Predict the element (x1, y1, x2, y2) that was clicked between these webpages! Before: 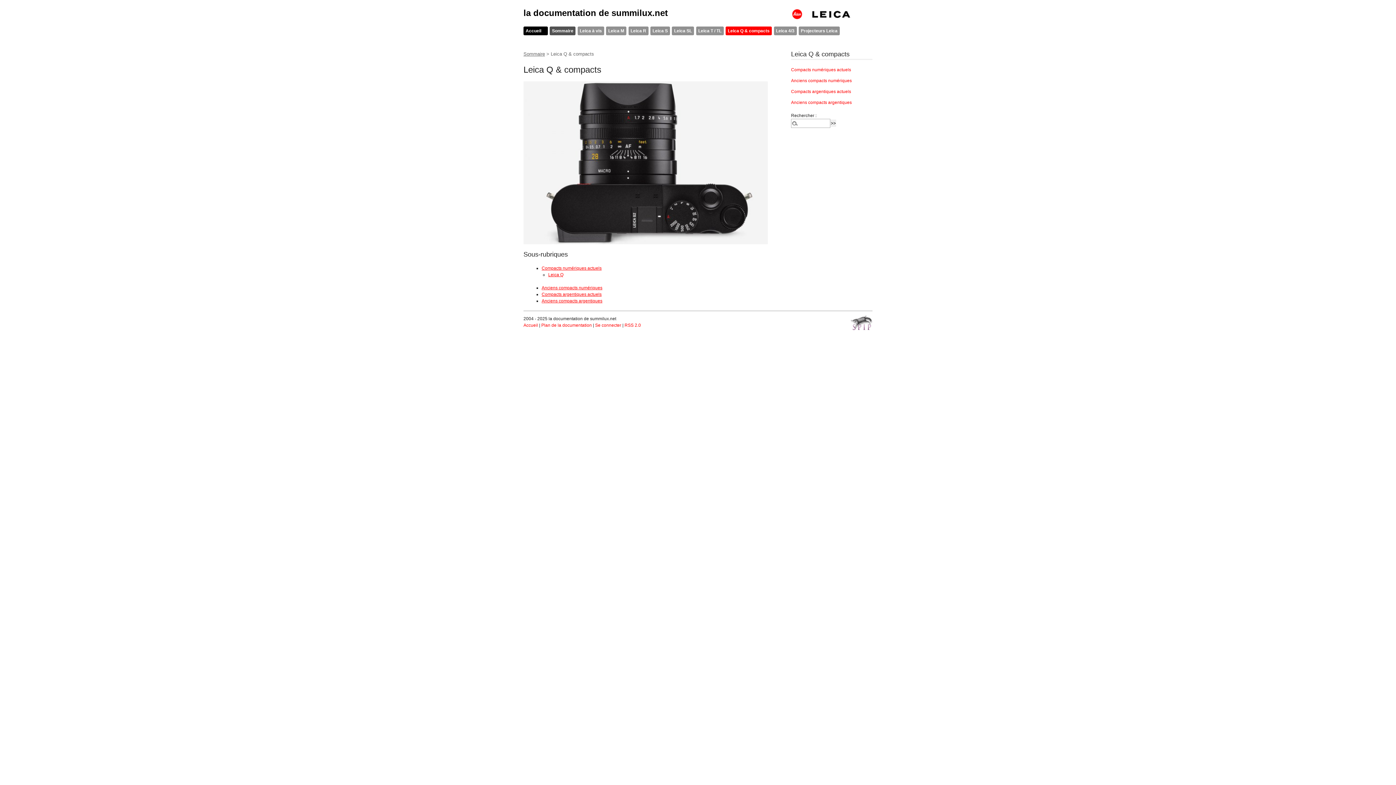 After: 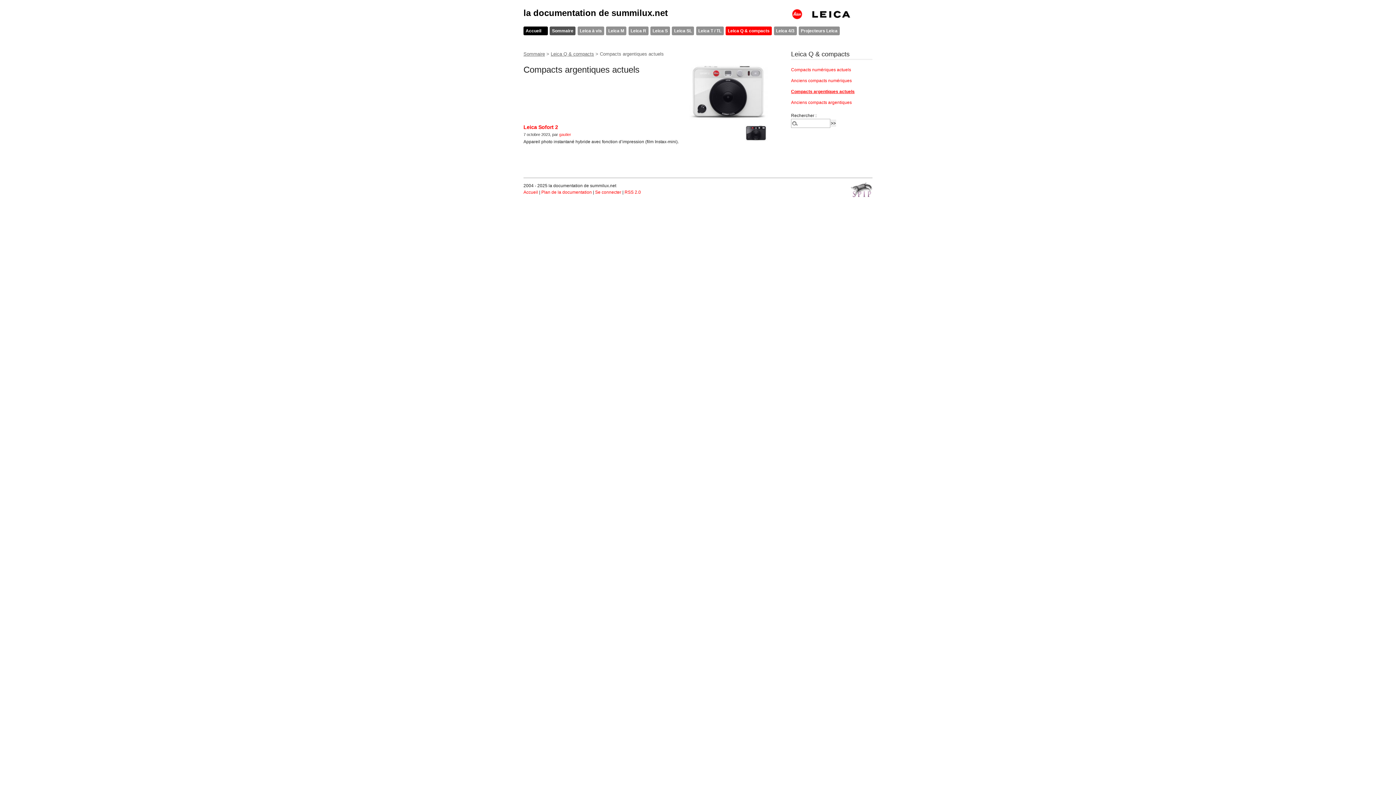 Action: label: Compacts argentiques actuels bbox: (541, 291, 601, 297)